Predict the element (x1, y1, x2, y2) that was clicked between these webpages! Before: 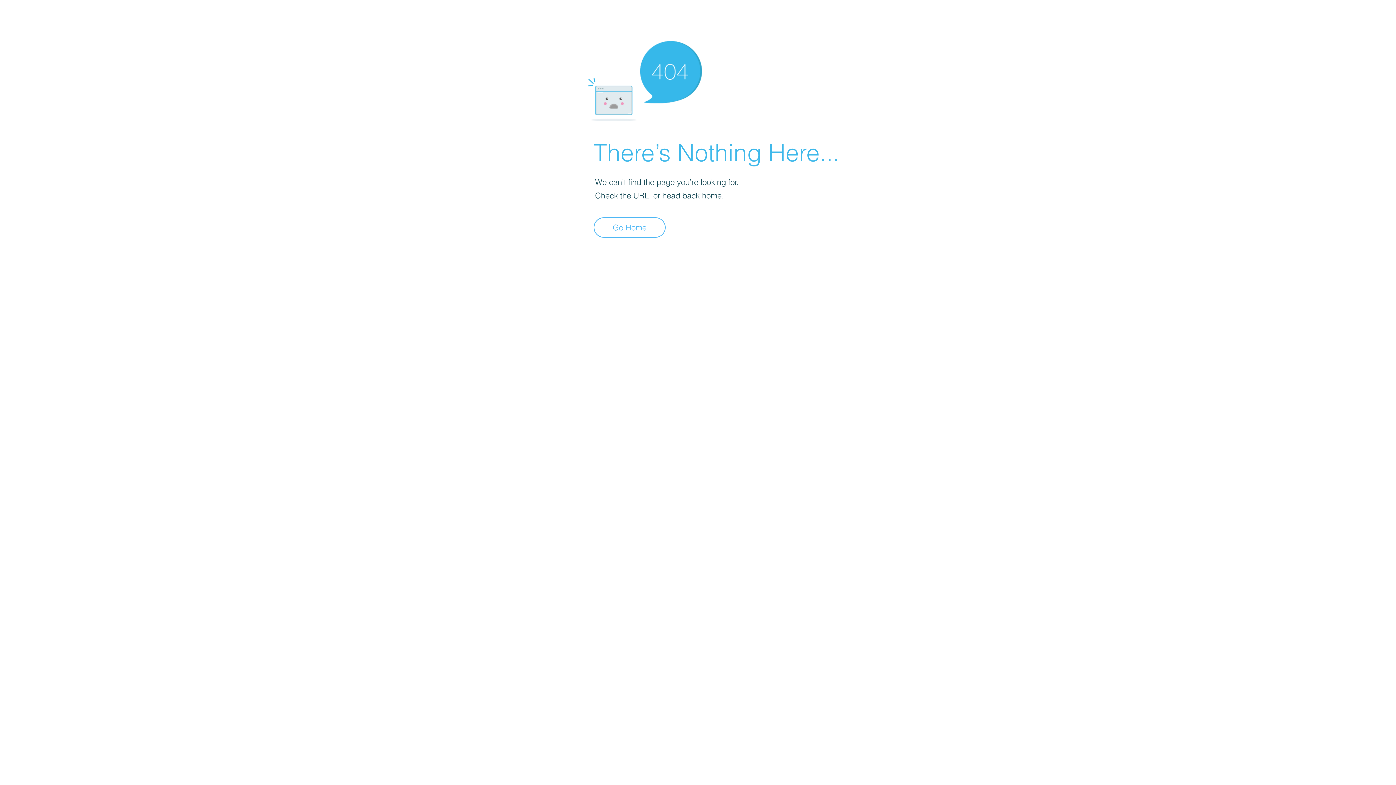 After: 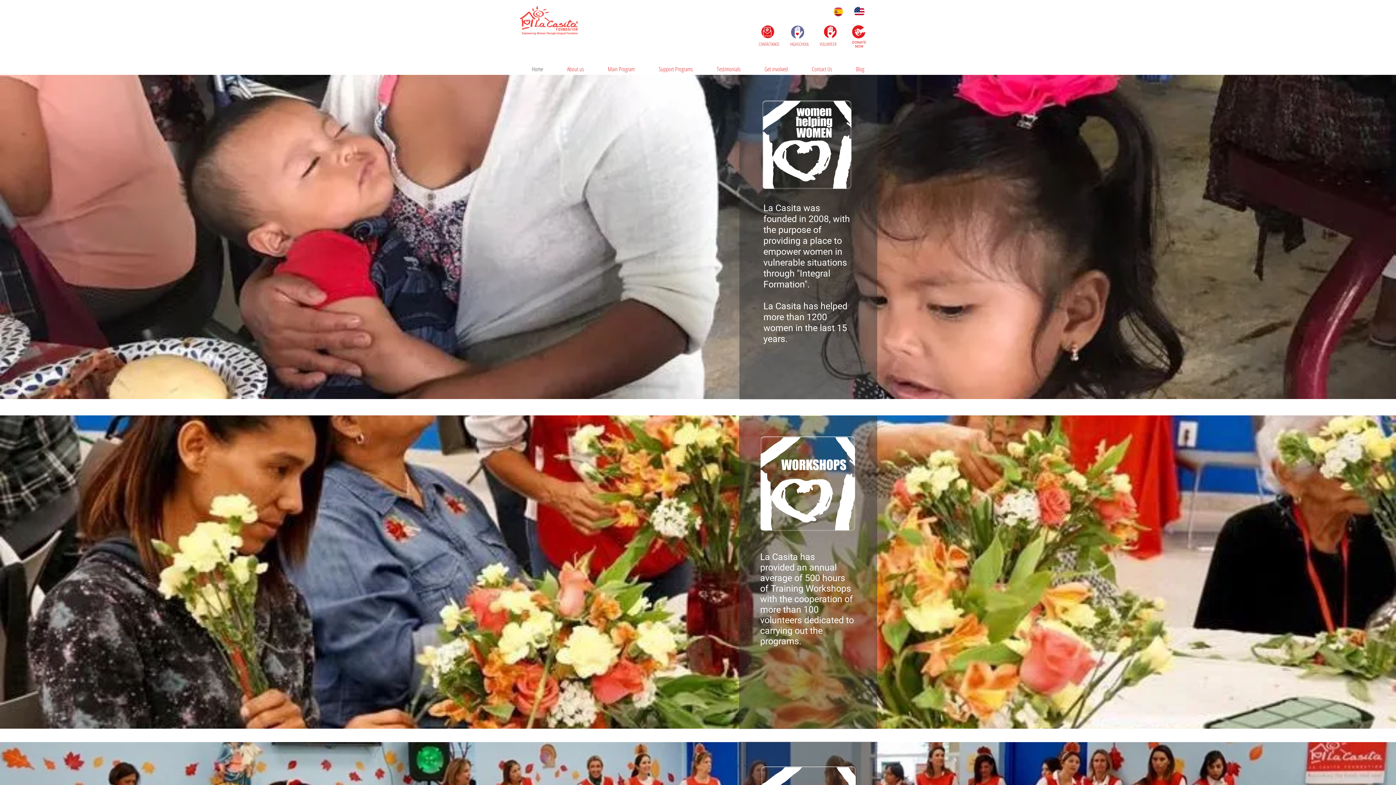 Action: label: Go Home bbox: (593, 217, 665, 237)